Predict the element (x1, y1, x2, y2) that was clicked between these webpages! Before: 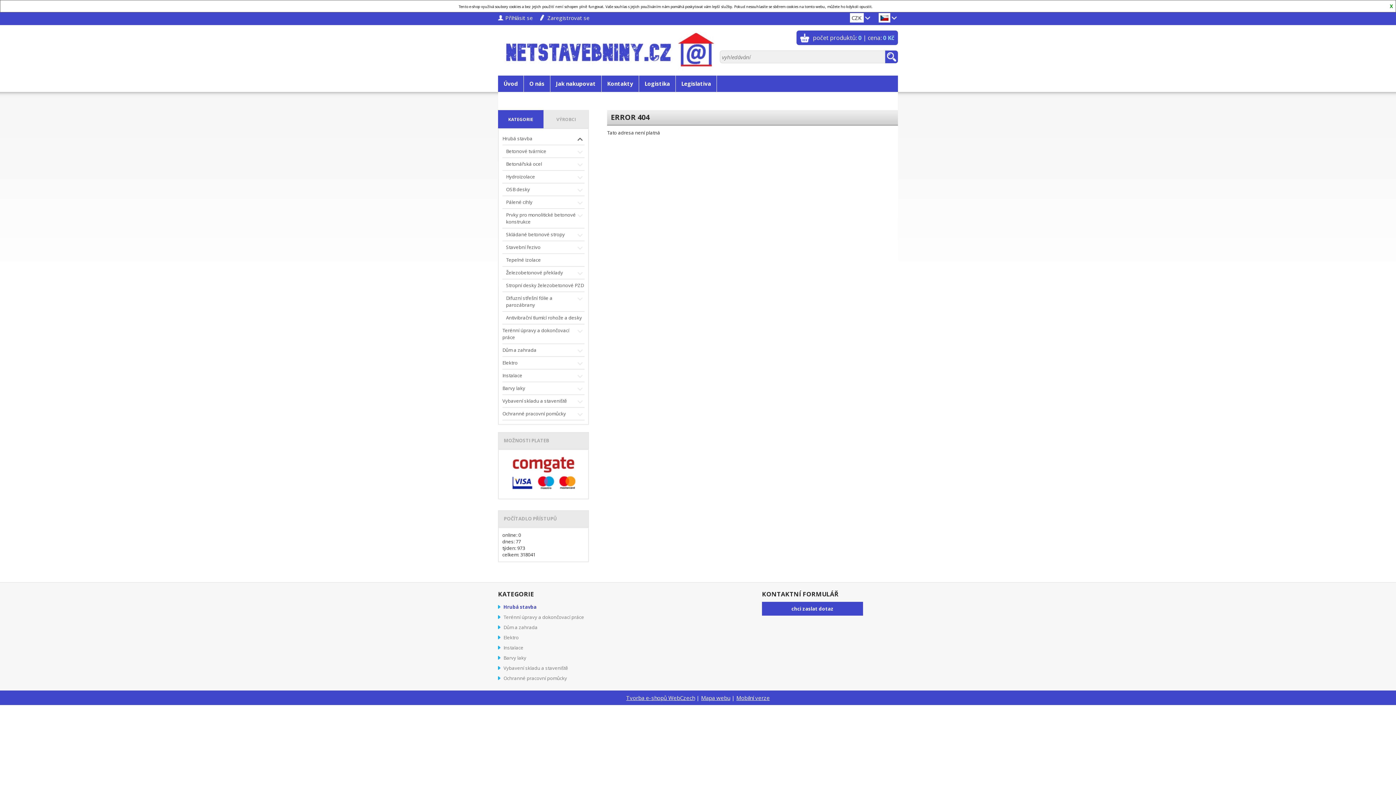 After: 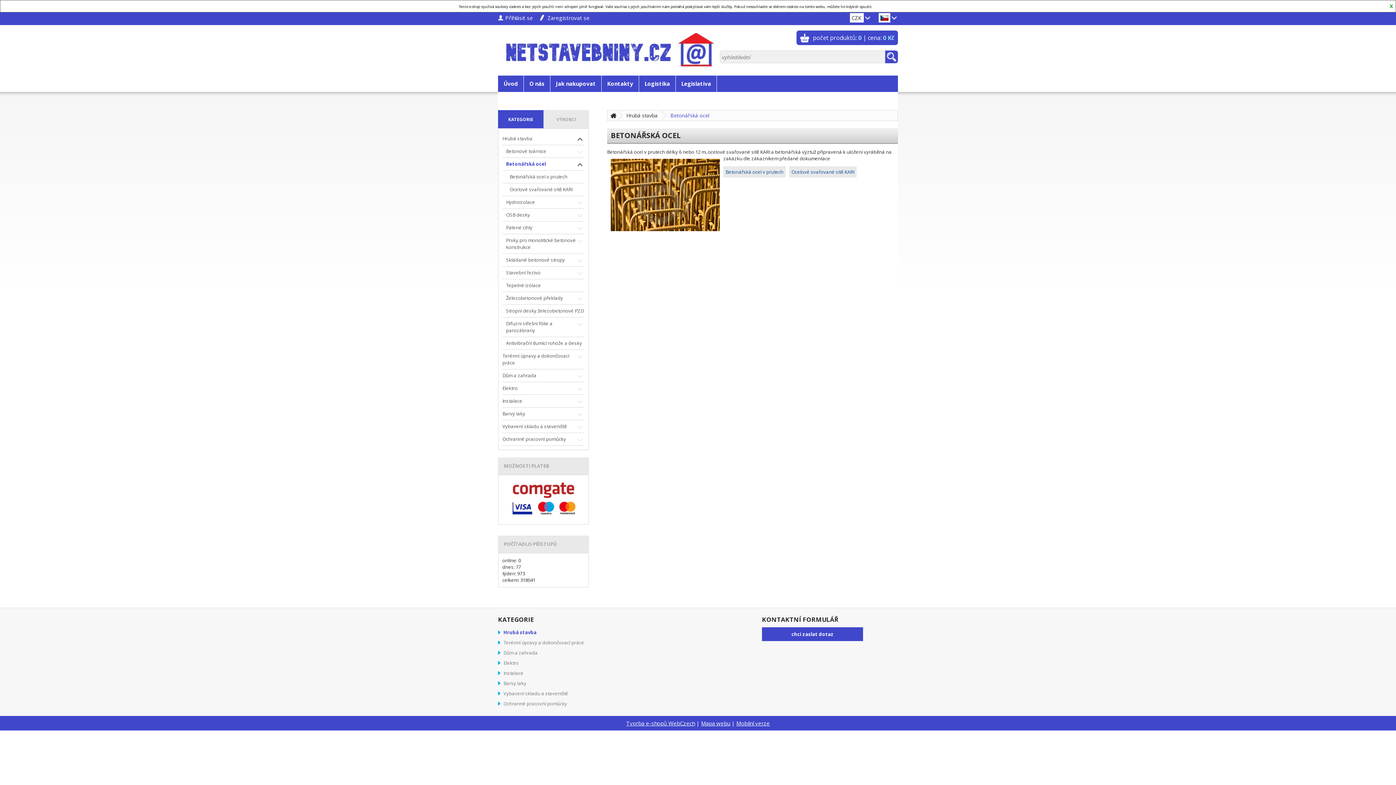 Action: label: Betonářská ocel bbox: (502, 158, 584, 170)